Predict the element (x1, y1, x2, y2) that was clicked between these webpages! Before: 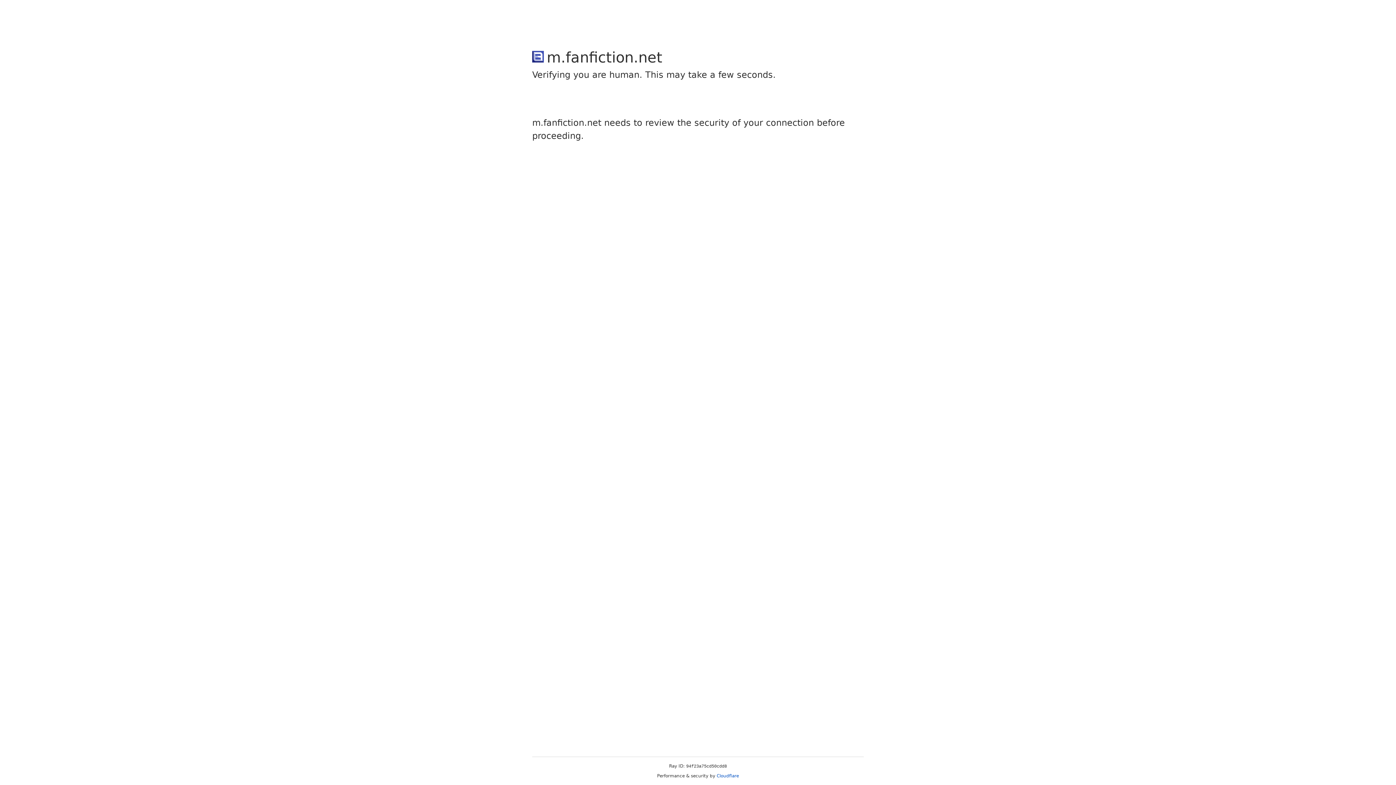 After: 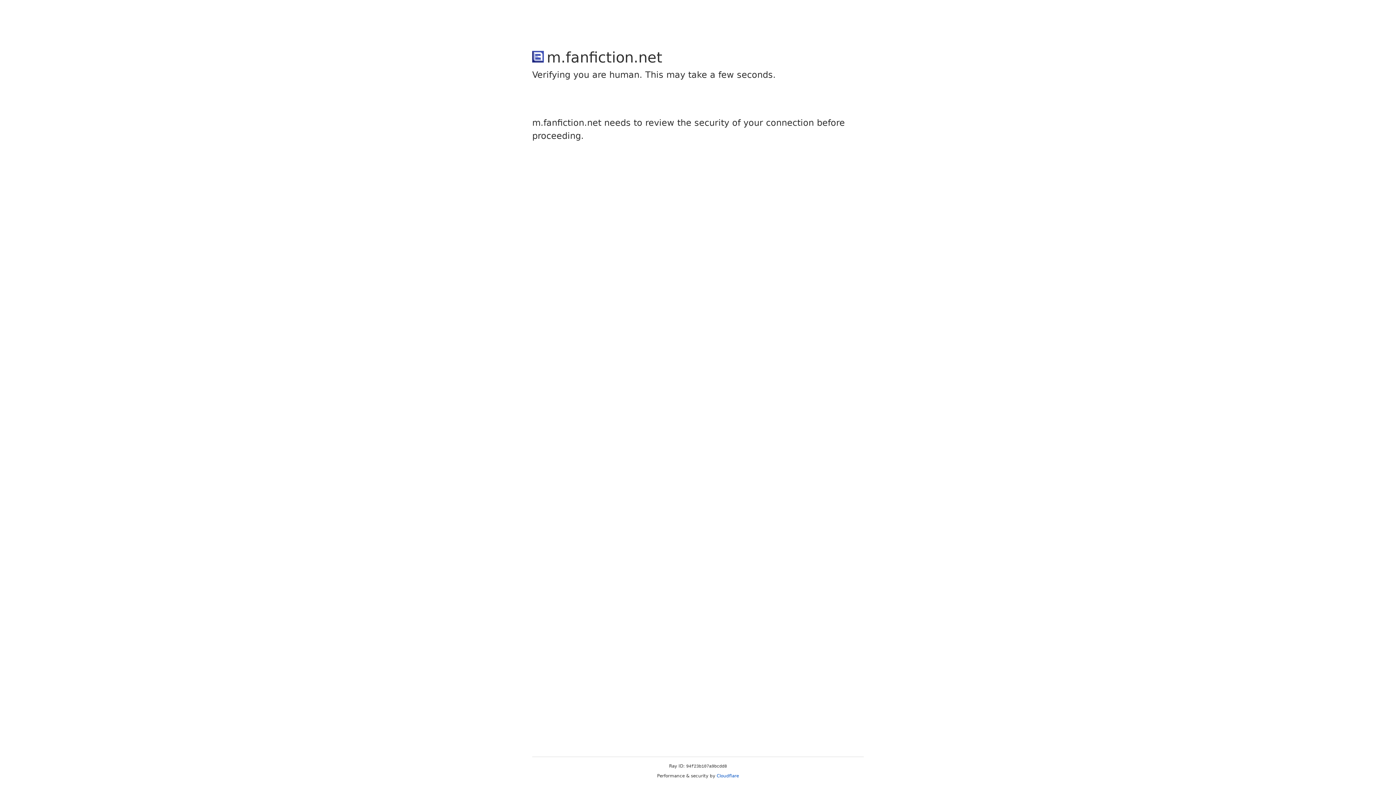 Action: label: Cloudflare bbox: (716, 773, 739, 778)